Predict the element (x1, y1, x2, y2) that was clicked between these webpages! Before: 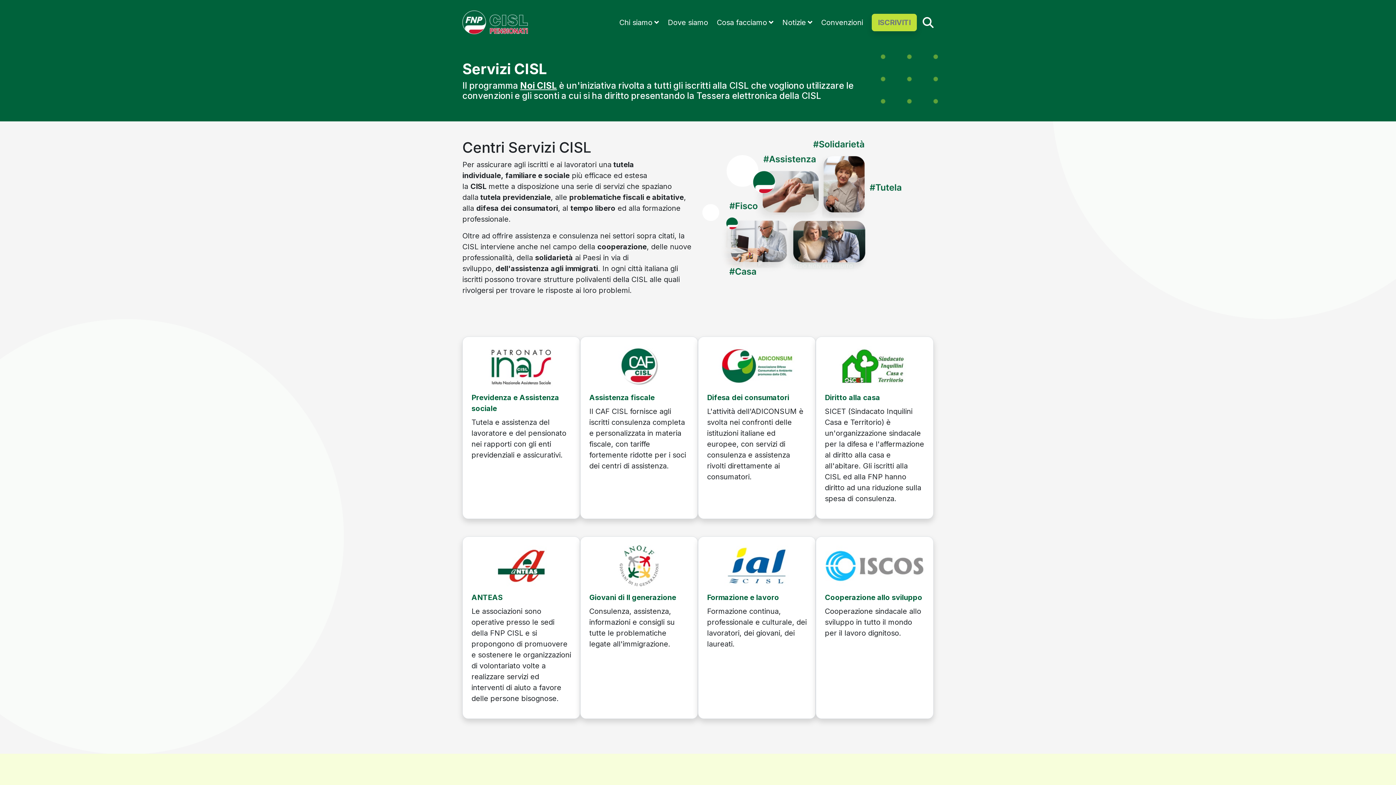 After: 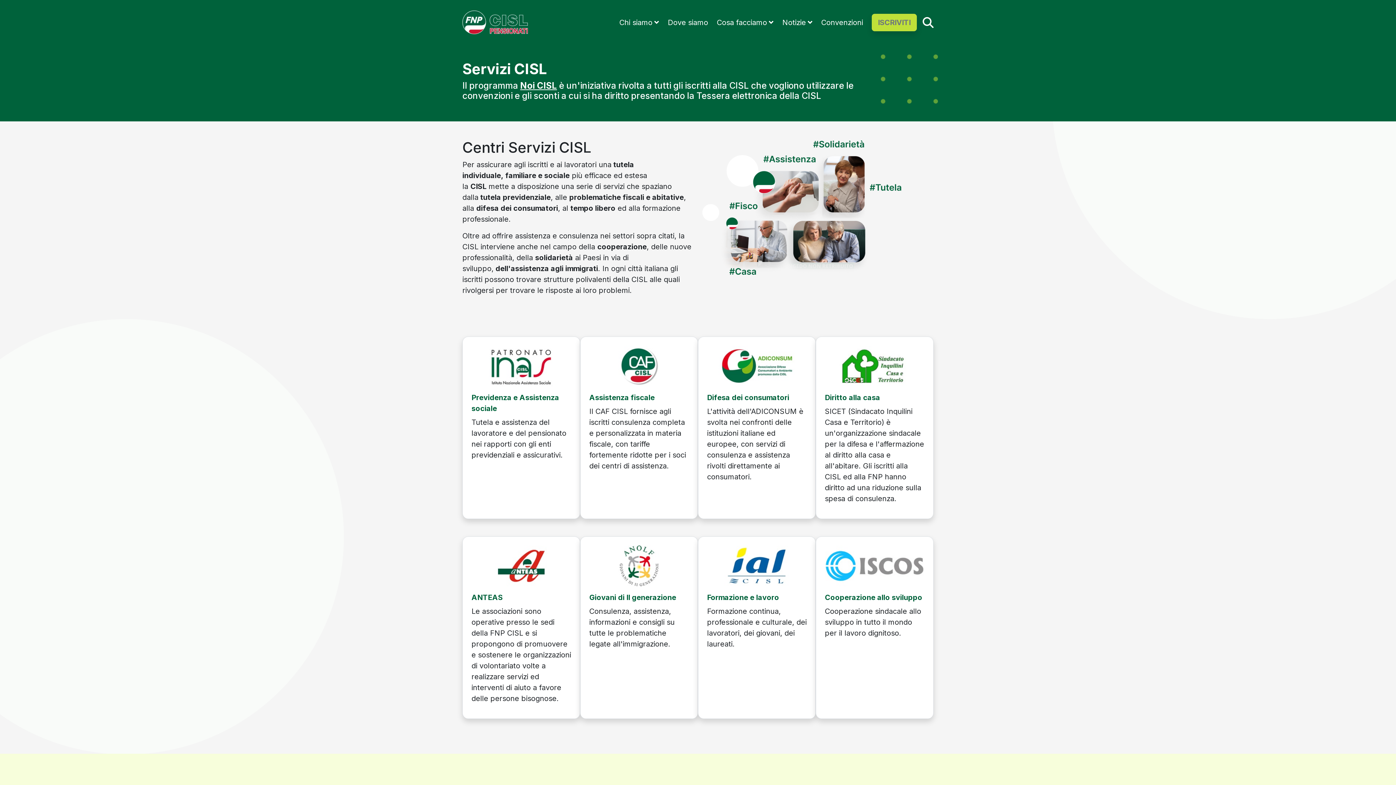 Action: bbox: (707, 561, 806, 569)